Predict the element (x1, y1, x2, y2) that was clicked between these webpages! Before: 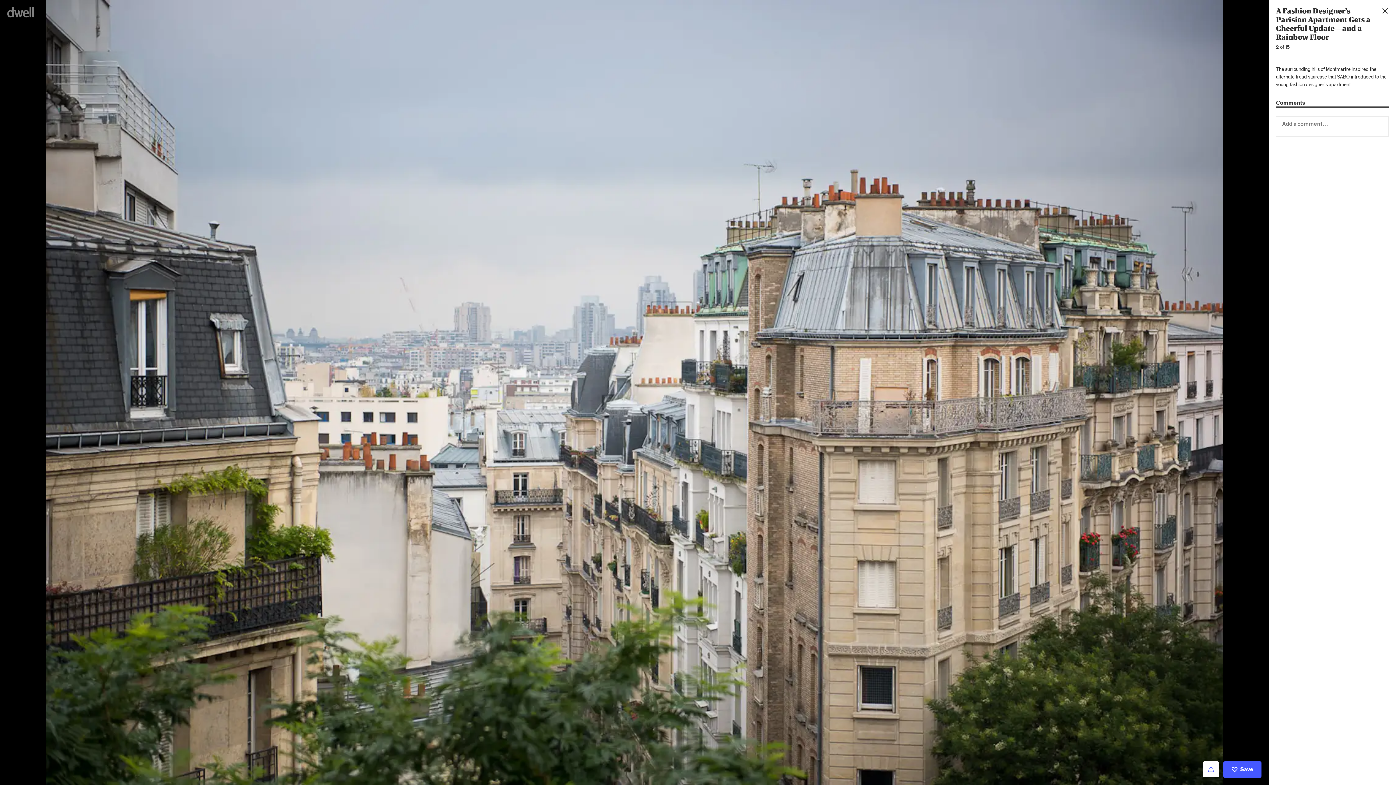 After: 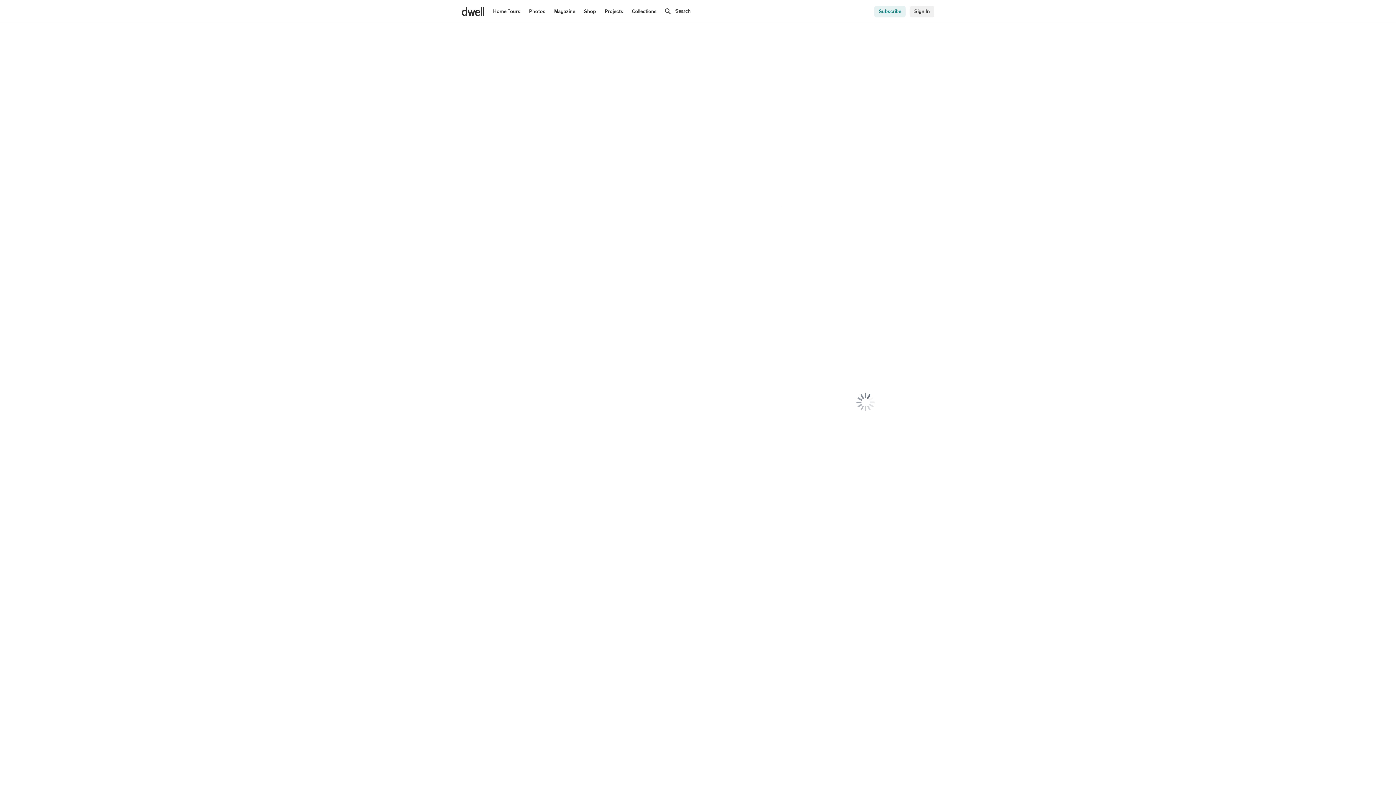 Action: bbox: (7, 7, 38, 17)